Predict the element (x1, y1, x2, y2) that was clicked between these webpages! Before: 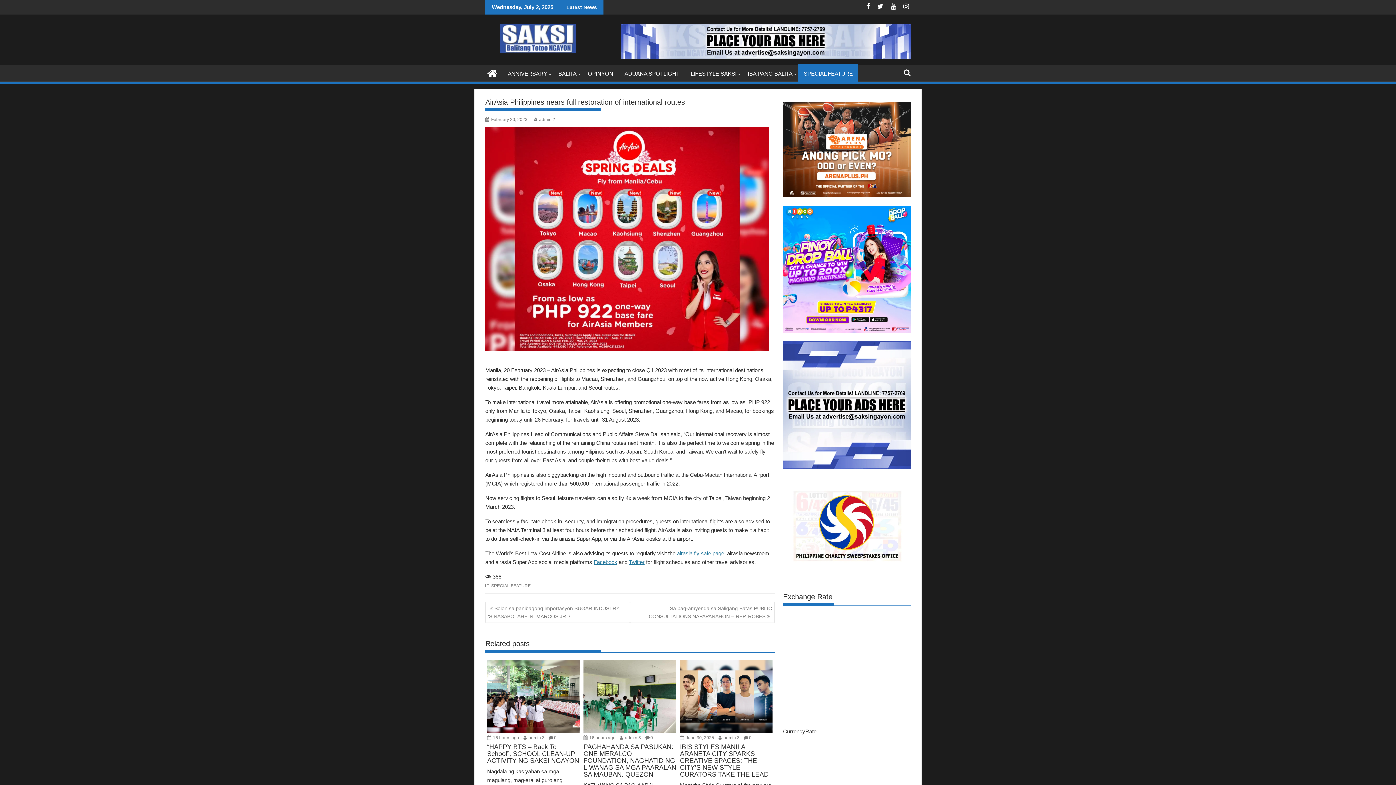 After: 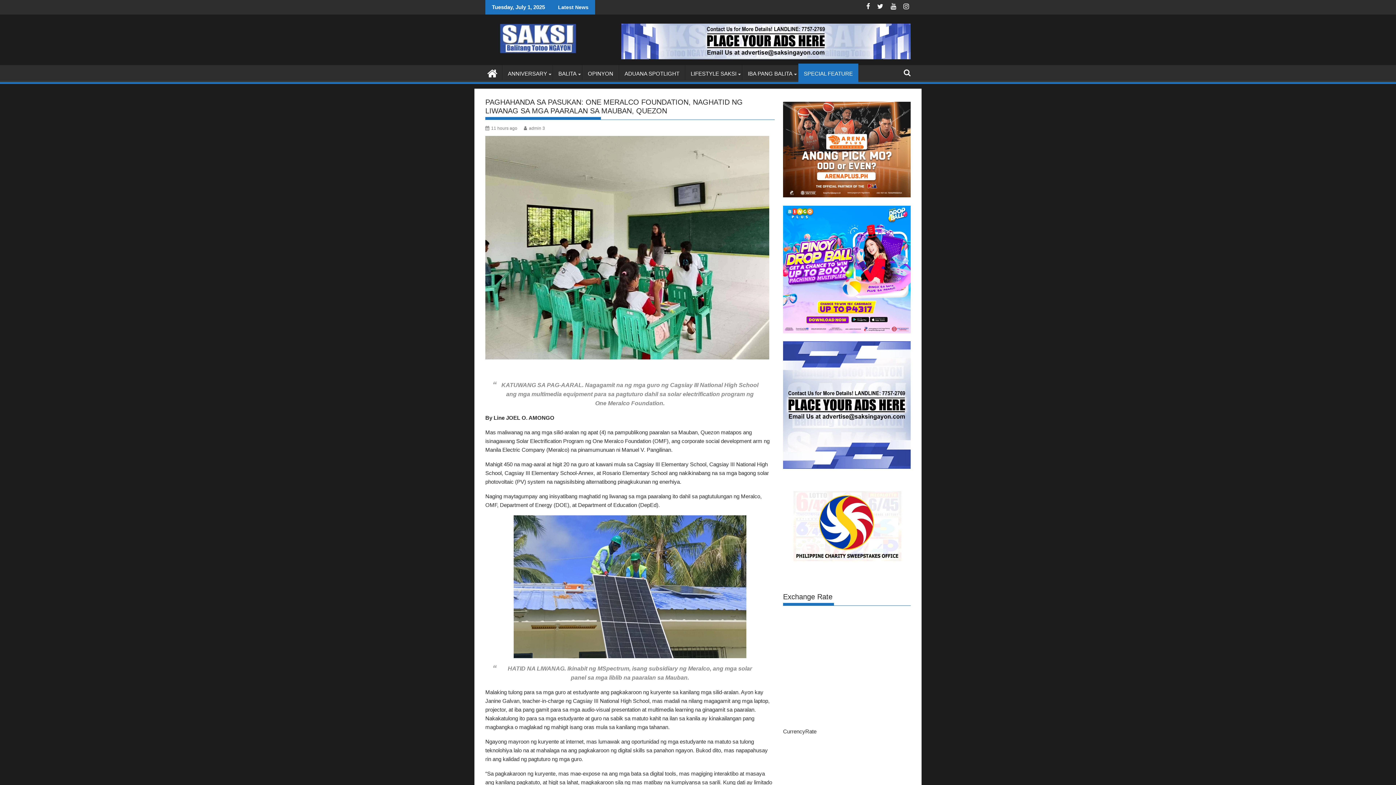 Action: label: PAGHAHANDA SA PASUKAN: ONE MERALCO FOUNDATION, NAGHATID NG LIWANAG SA MGA PAARALAN SA MAUBAN, QUEZON bbox: (583, 743, 676, 778)